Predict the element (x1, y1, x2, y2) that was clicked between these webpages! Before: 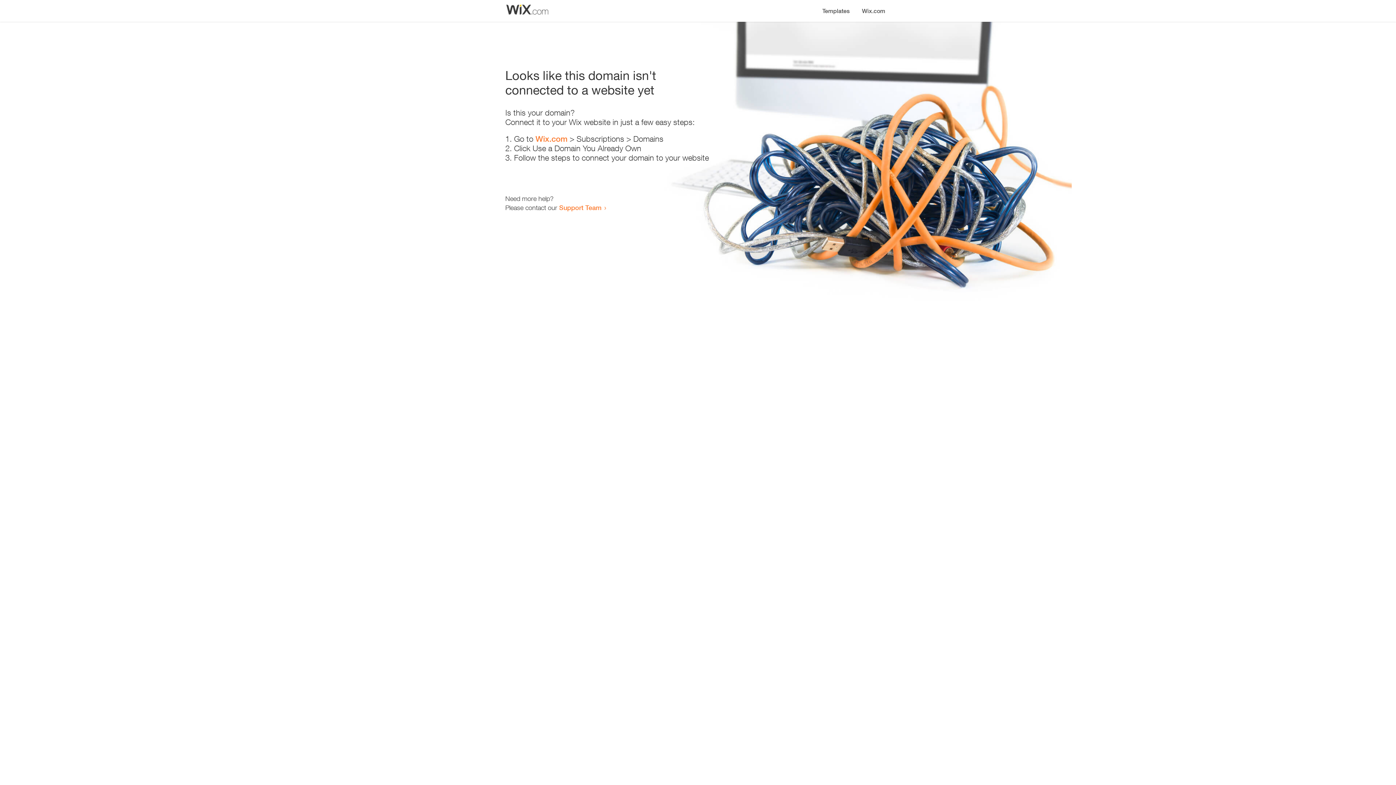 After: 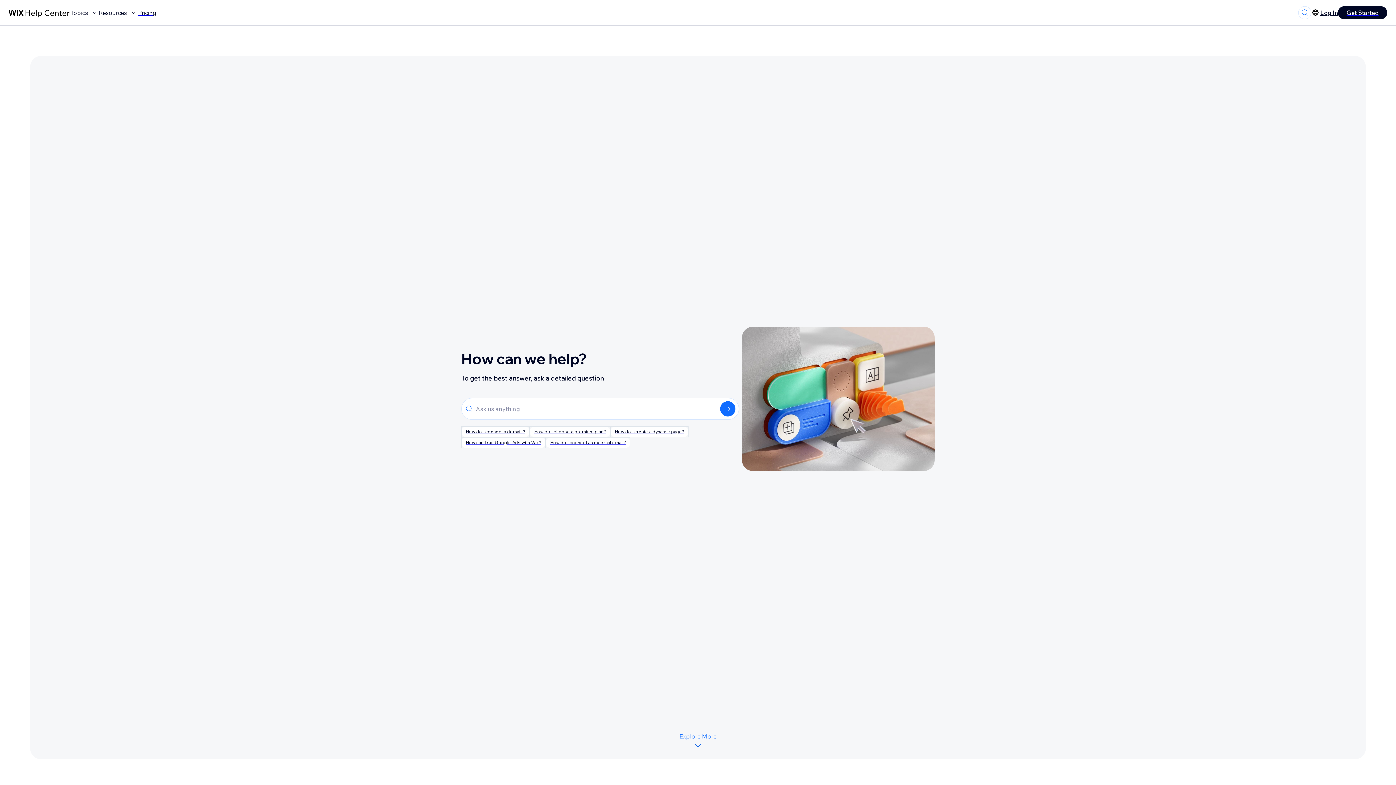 Action: label: Support Team bbox: (559, 203, 601, 211)